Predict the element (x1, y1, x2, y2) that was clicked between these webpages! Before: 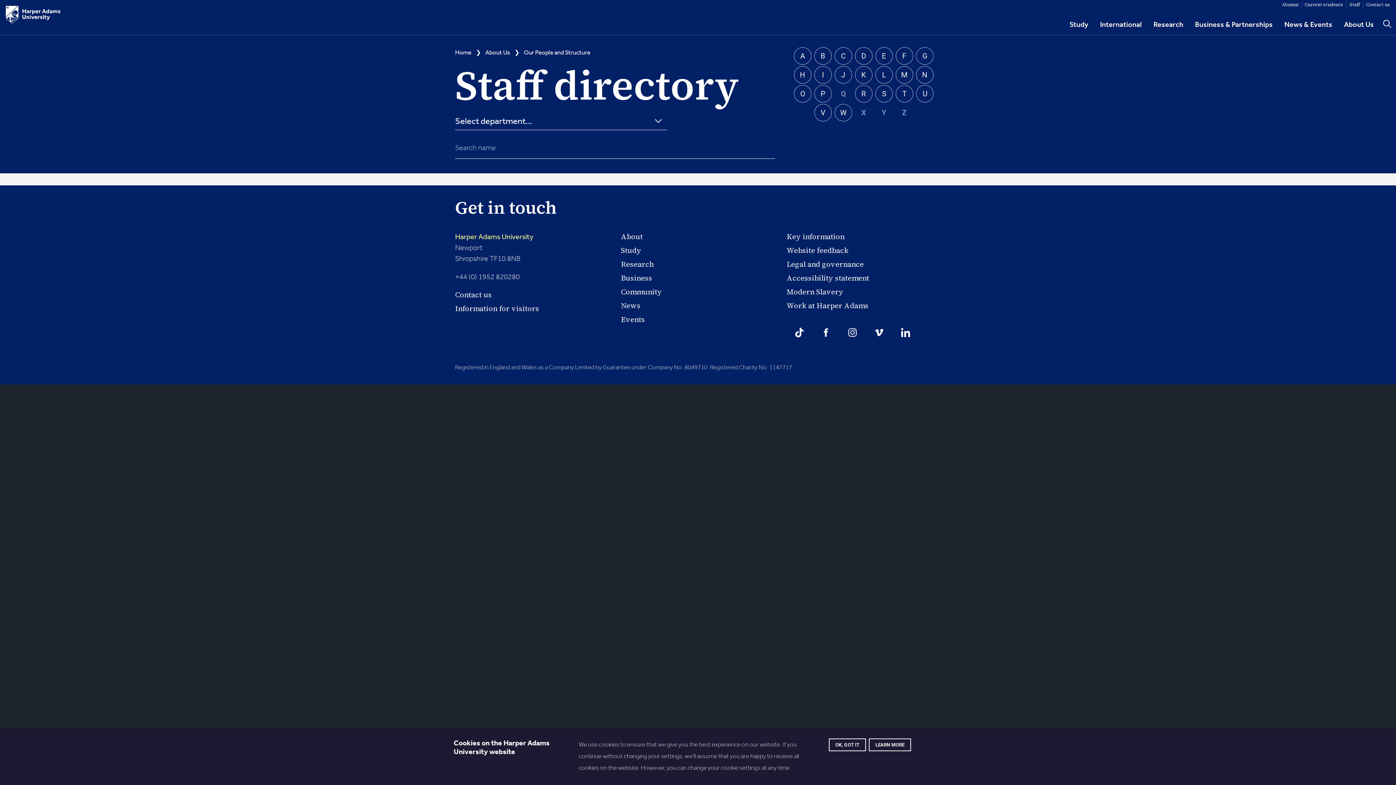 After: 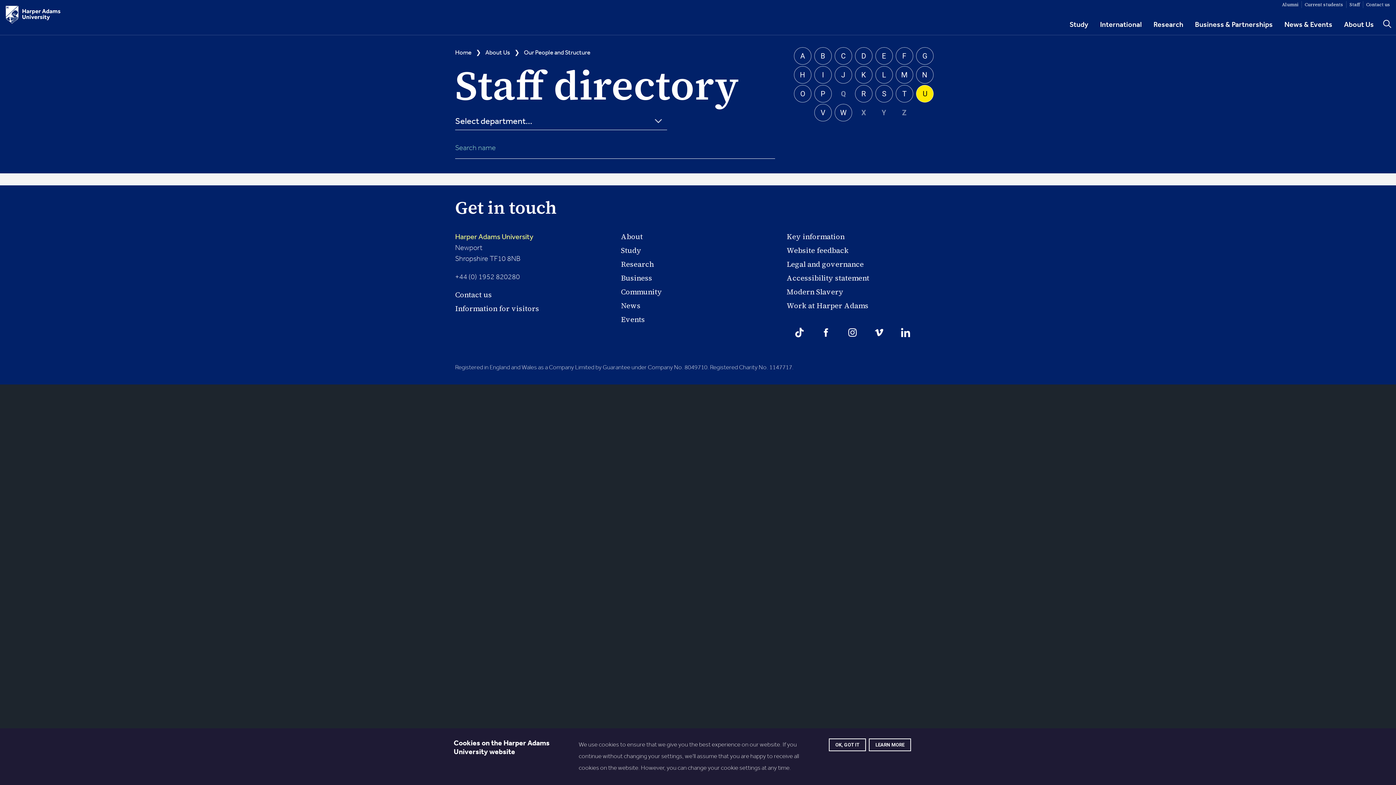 Action: label: U bbox: (916, 85, 933, 102)